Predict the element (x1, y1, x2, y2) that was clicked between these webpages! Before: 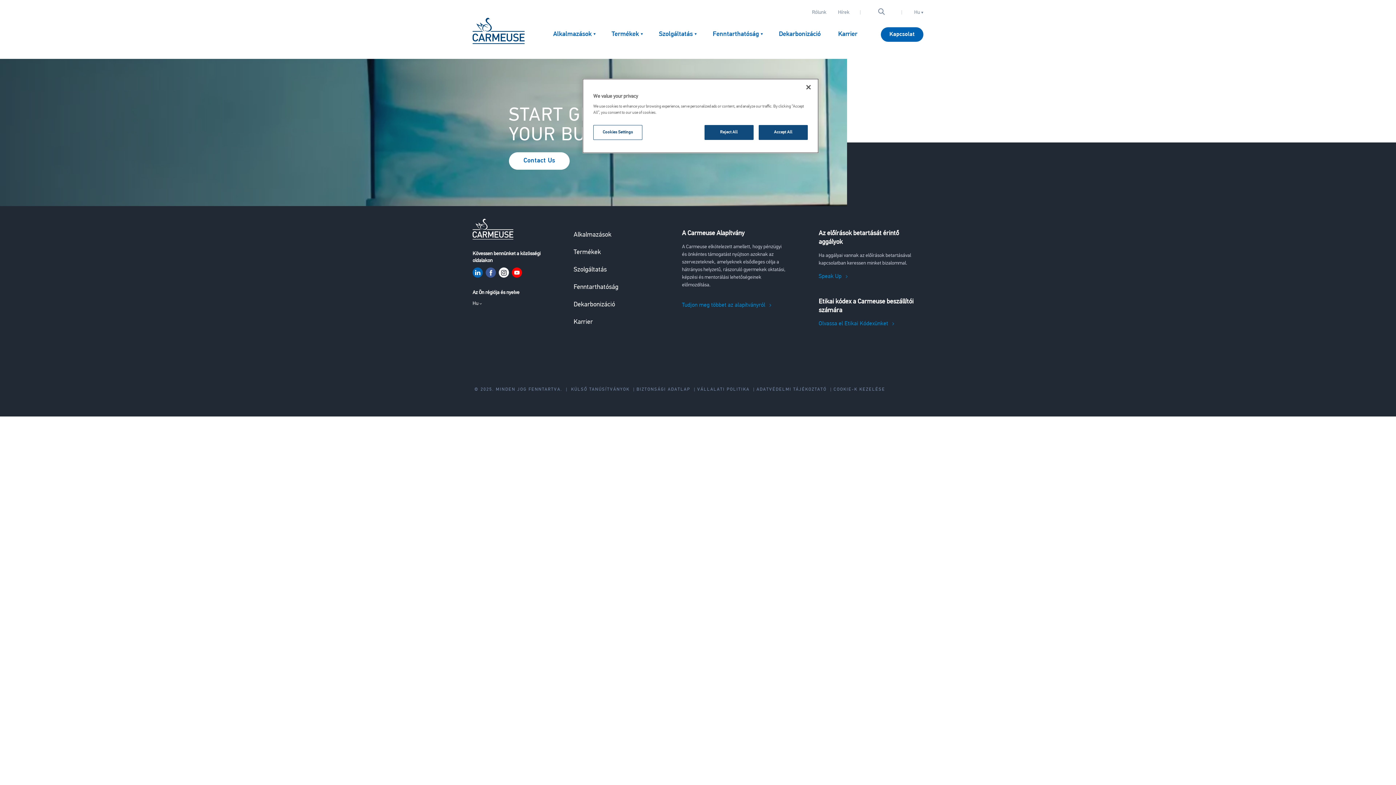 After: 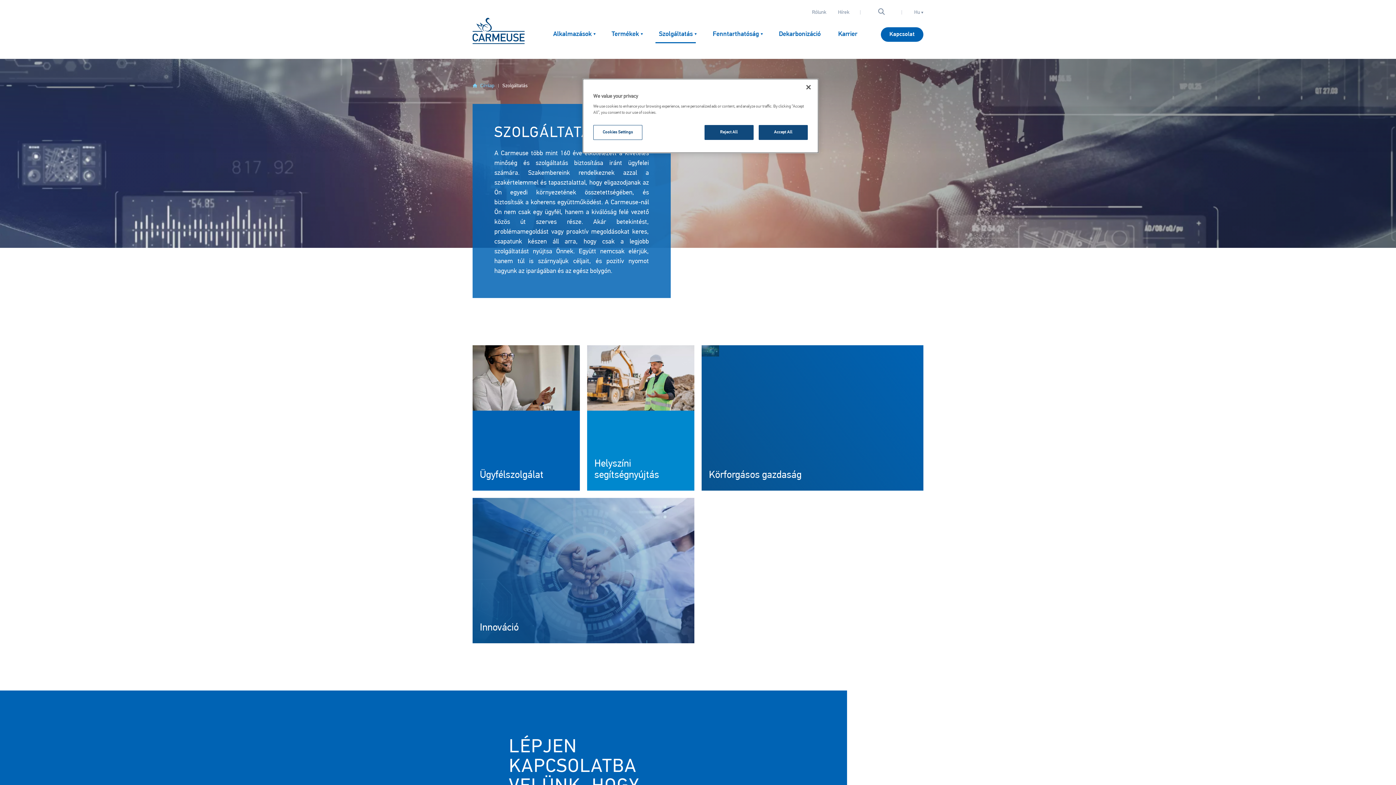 Action: bbox: (655, 22, 696, 46) label: Szolgáltatás